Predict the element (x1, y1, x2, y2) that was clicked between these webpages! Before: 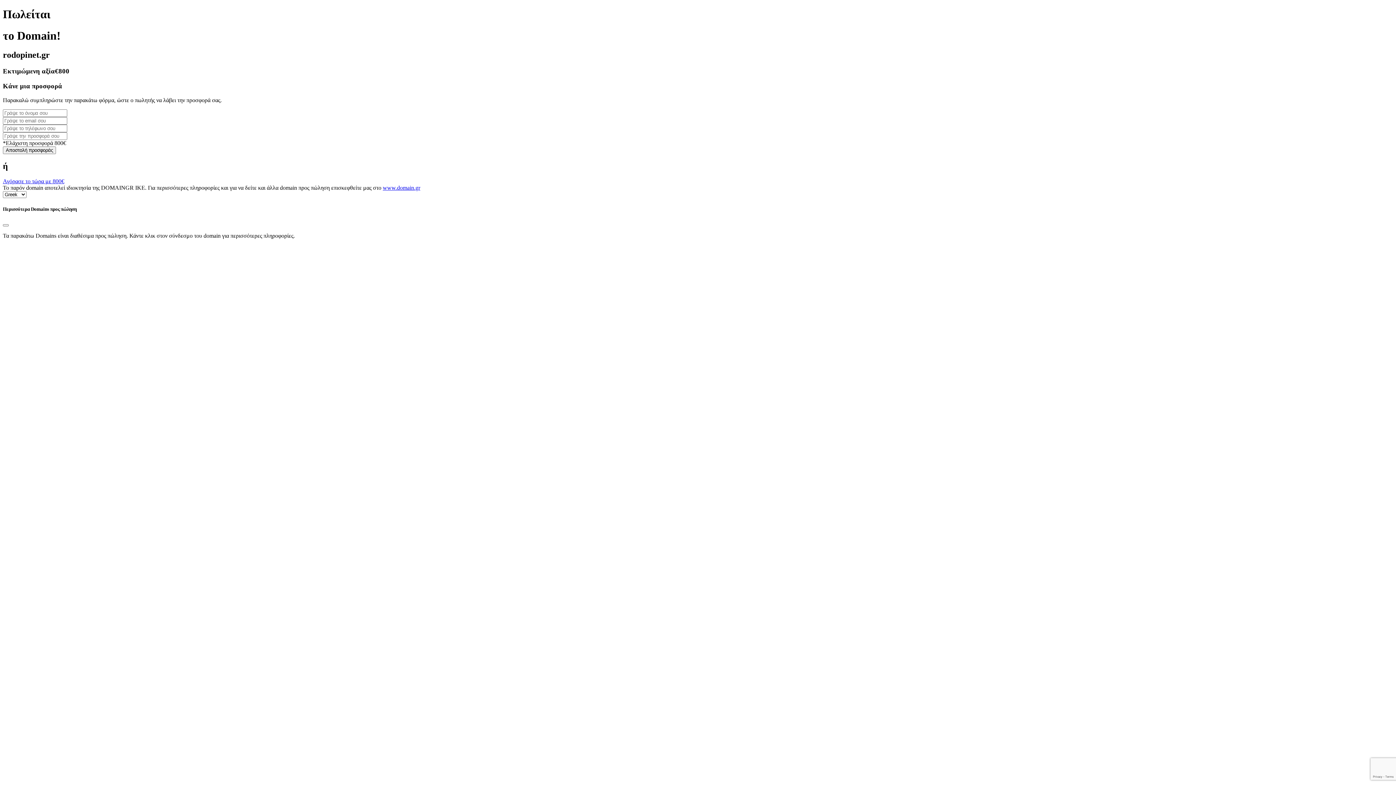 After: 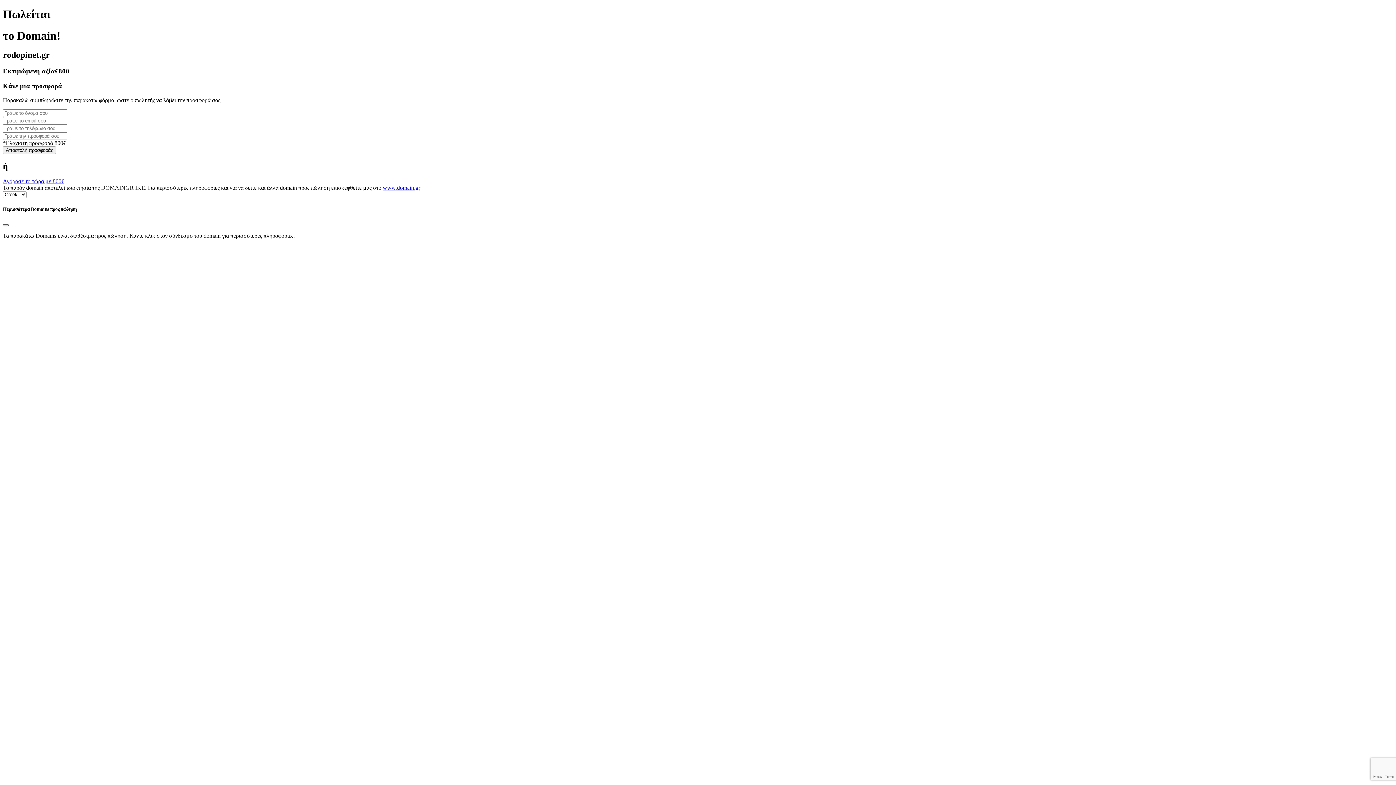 Action: bbox: (2, 224, 8, 226) label: Close